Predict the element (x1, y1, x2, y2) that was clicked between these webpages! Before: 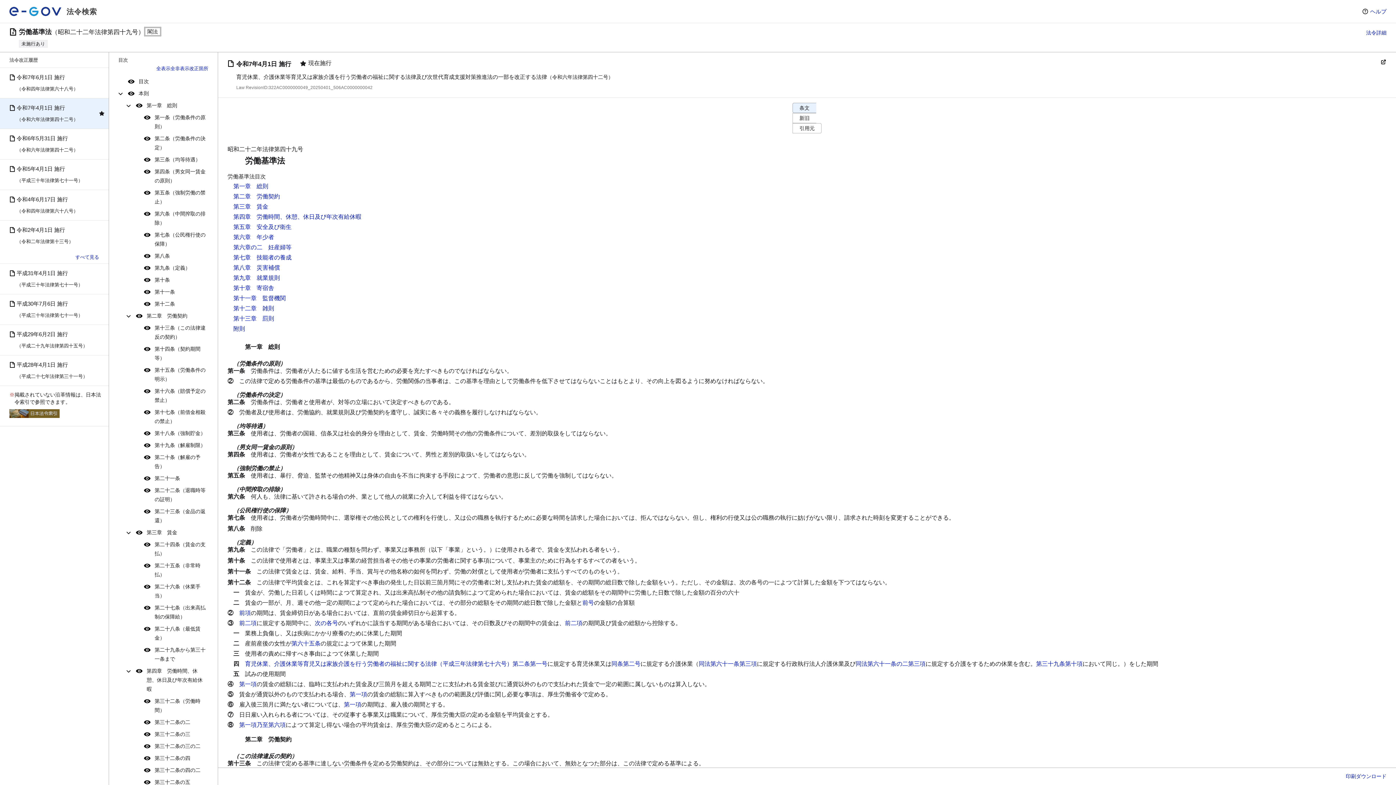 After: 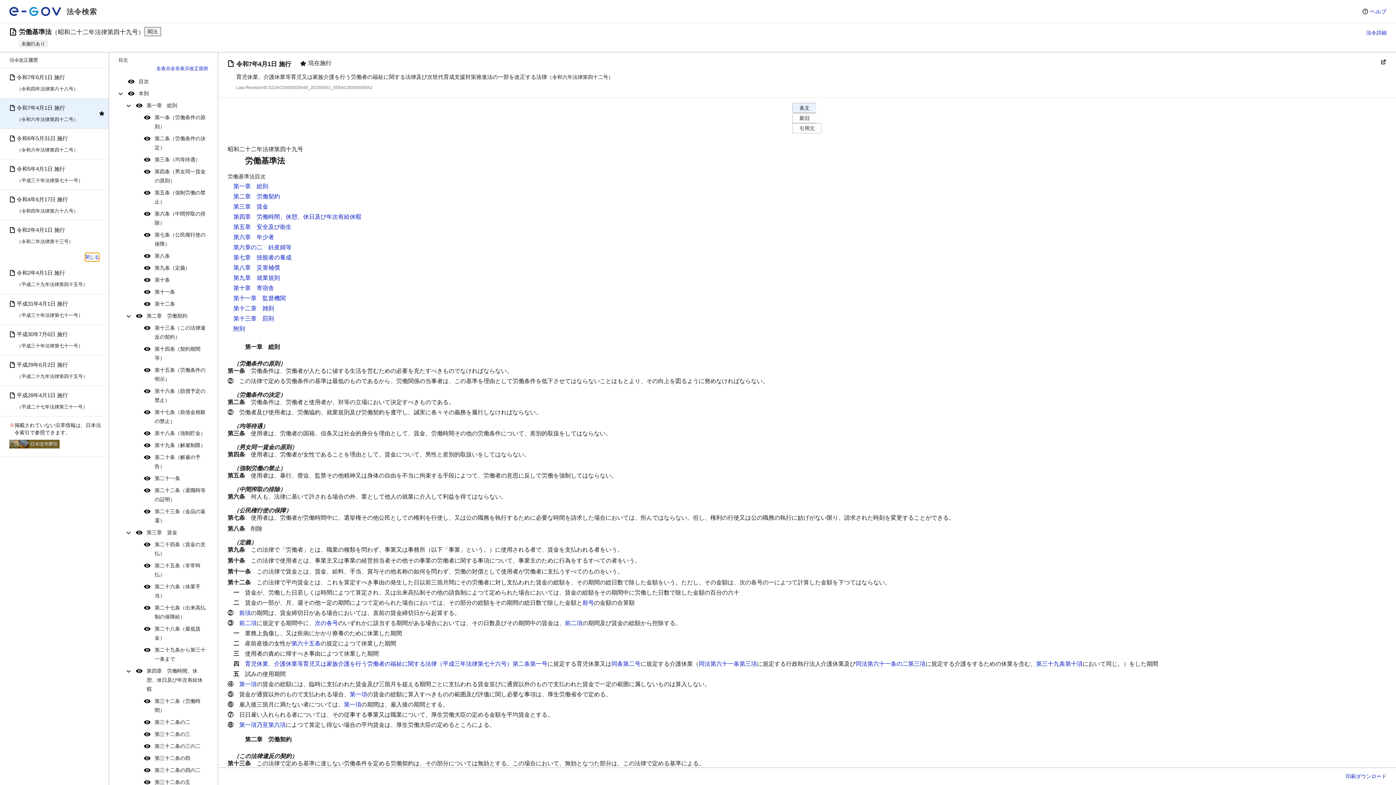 Action: bbox: (75, 253, 99, 261)